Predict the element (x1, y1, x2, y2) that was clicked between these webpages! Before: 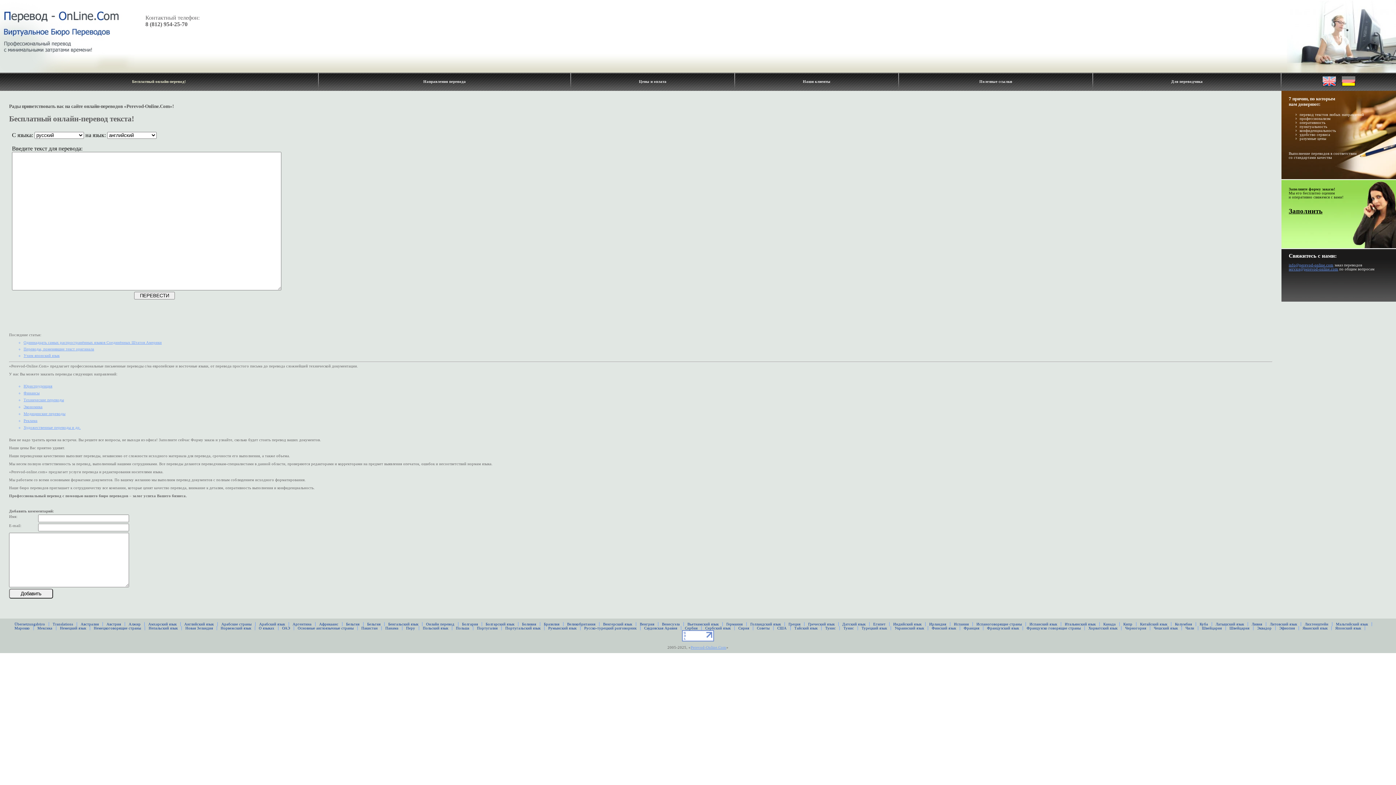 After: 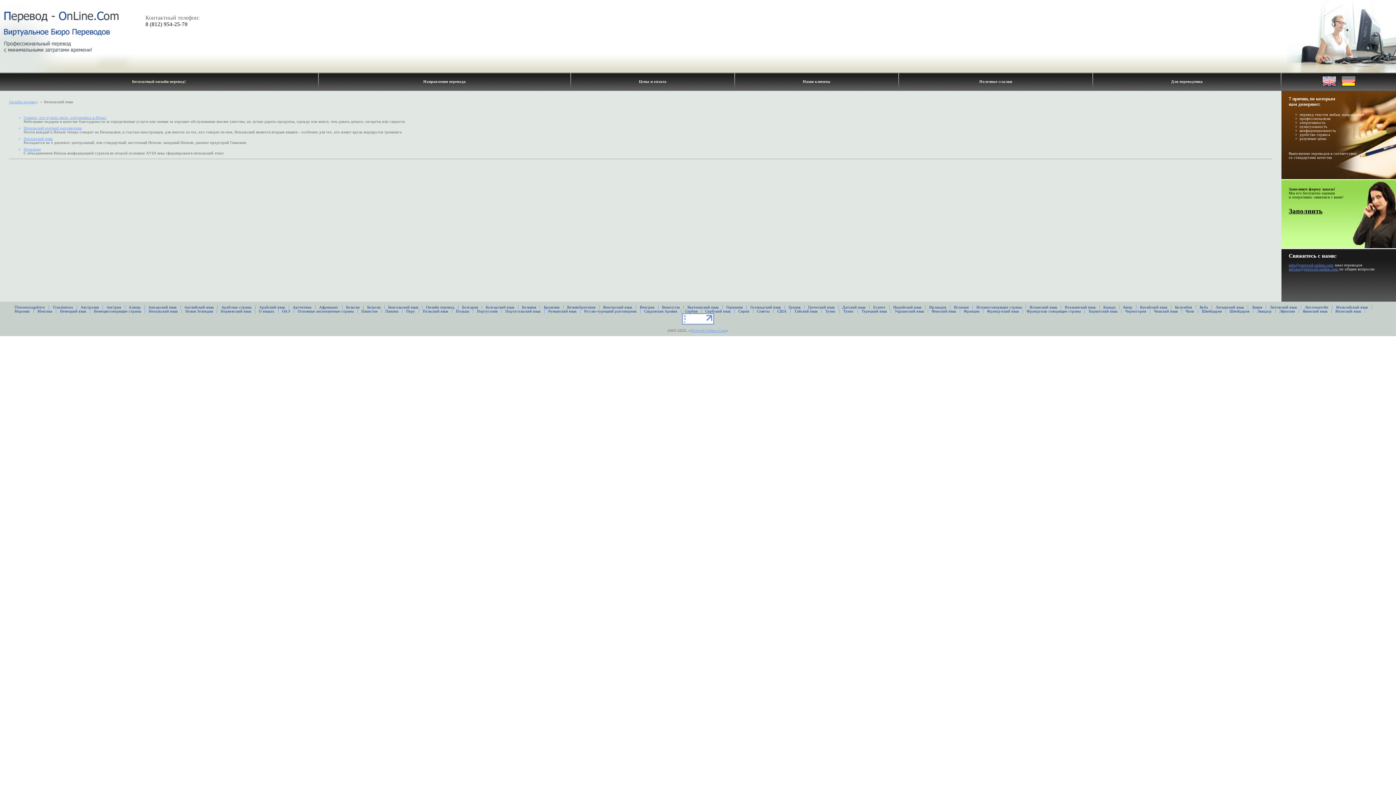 Action: label: Непальский язык bbox: (148, 626, 177, 630)